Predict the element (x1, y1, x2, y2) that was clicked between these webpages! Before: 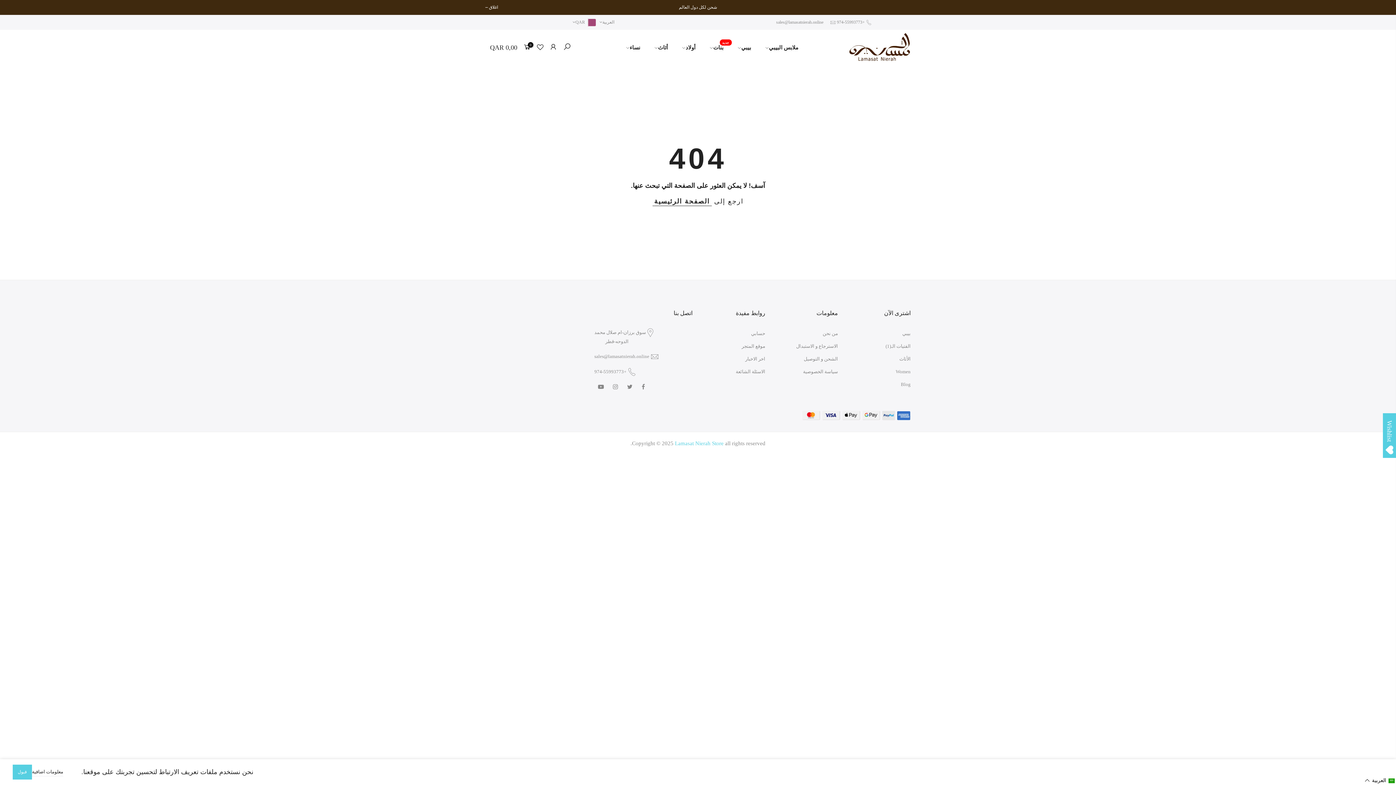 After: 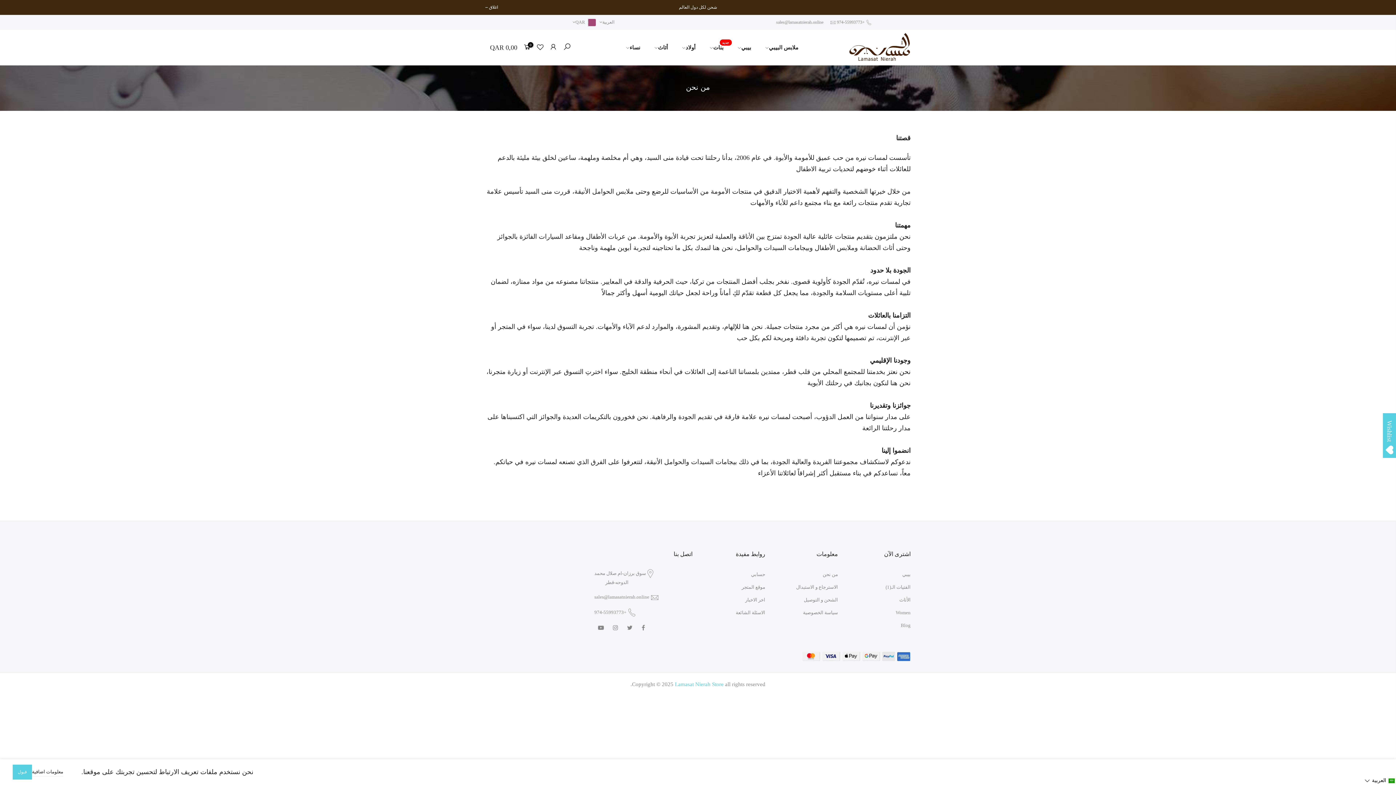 Action: bbox: (822, 330, 838, 336) label: من نحن